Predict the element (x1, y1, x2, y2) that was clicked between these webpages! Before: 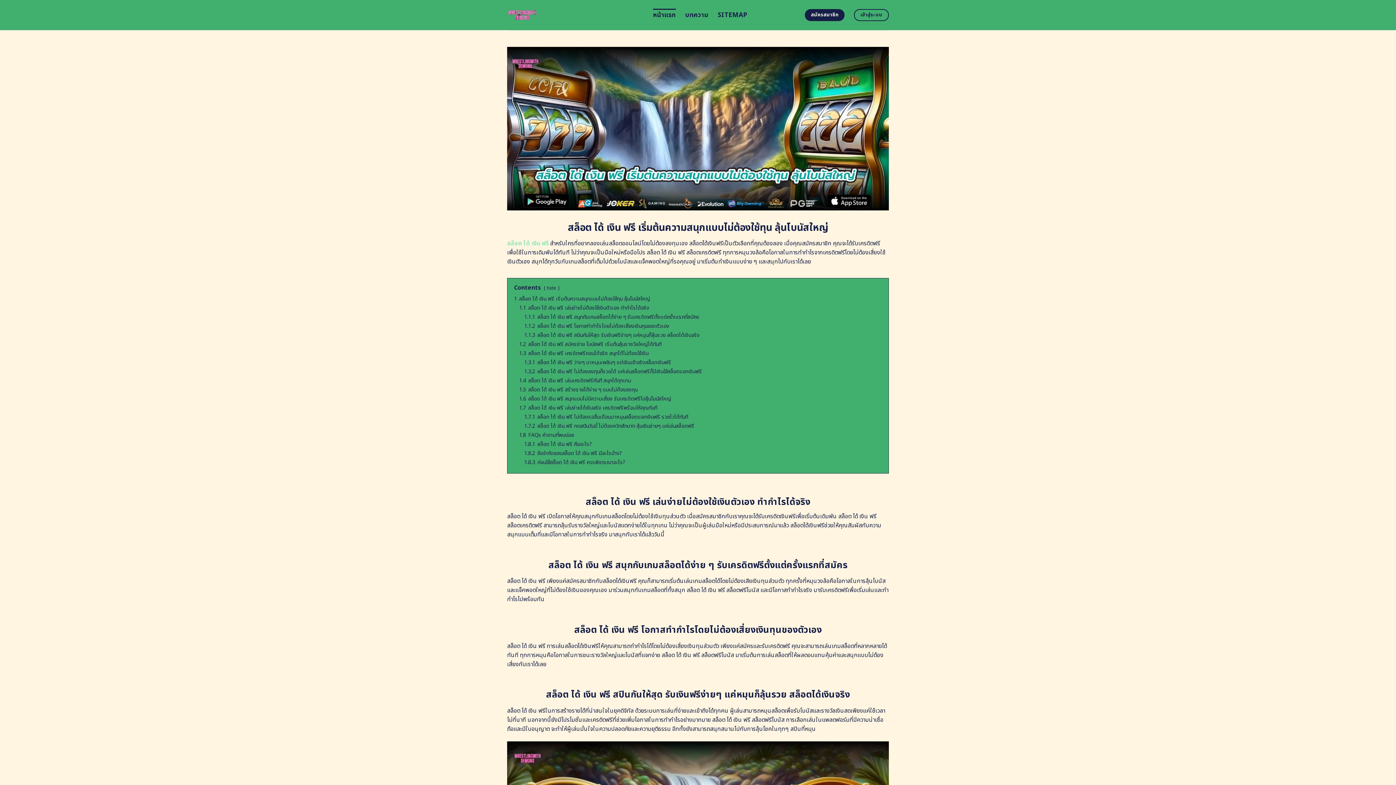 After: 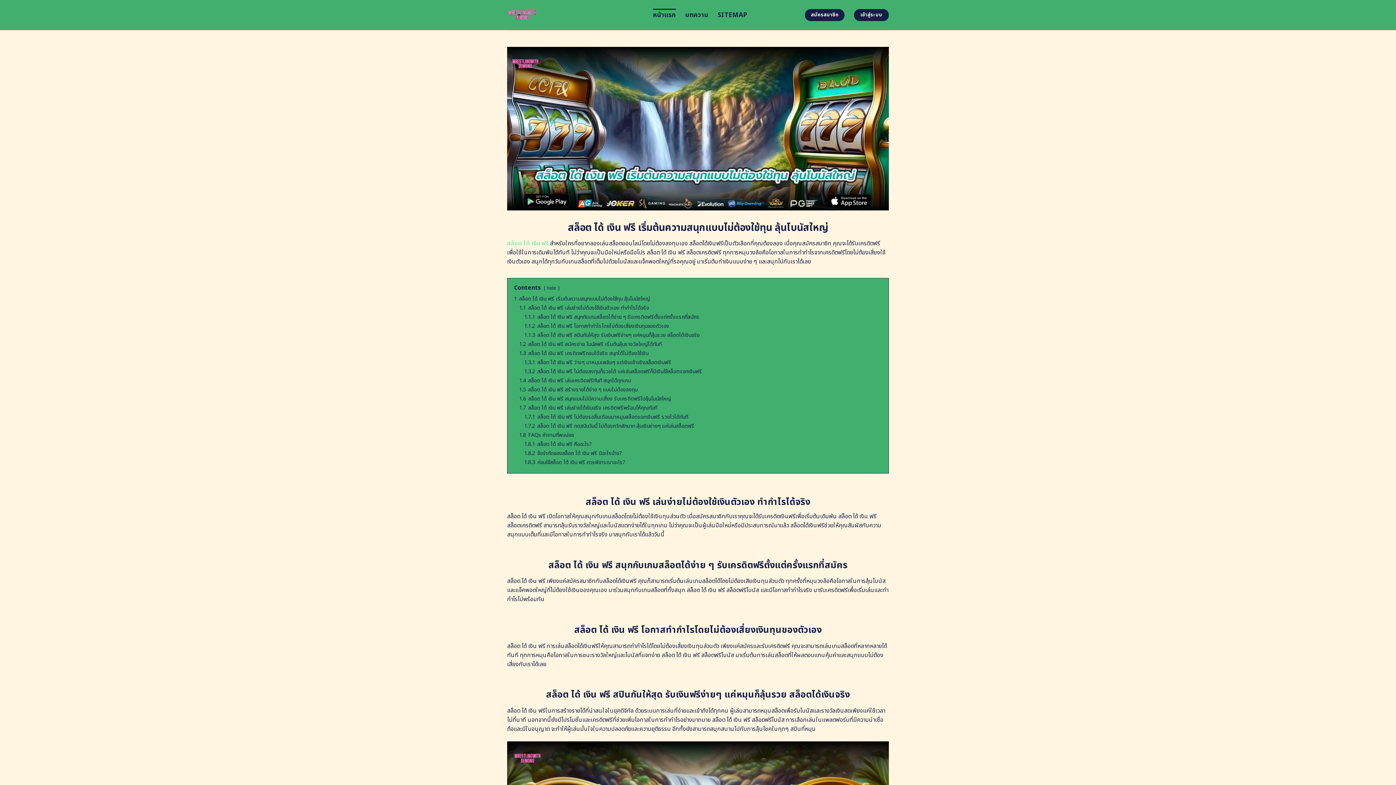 Action: label: เข้าสู่ระบบ bbox: (854, 9, 889, 21)